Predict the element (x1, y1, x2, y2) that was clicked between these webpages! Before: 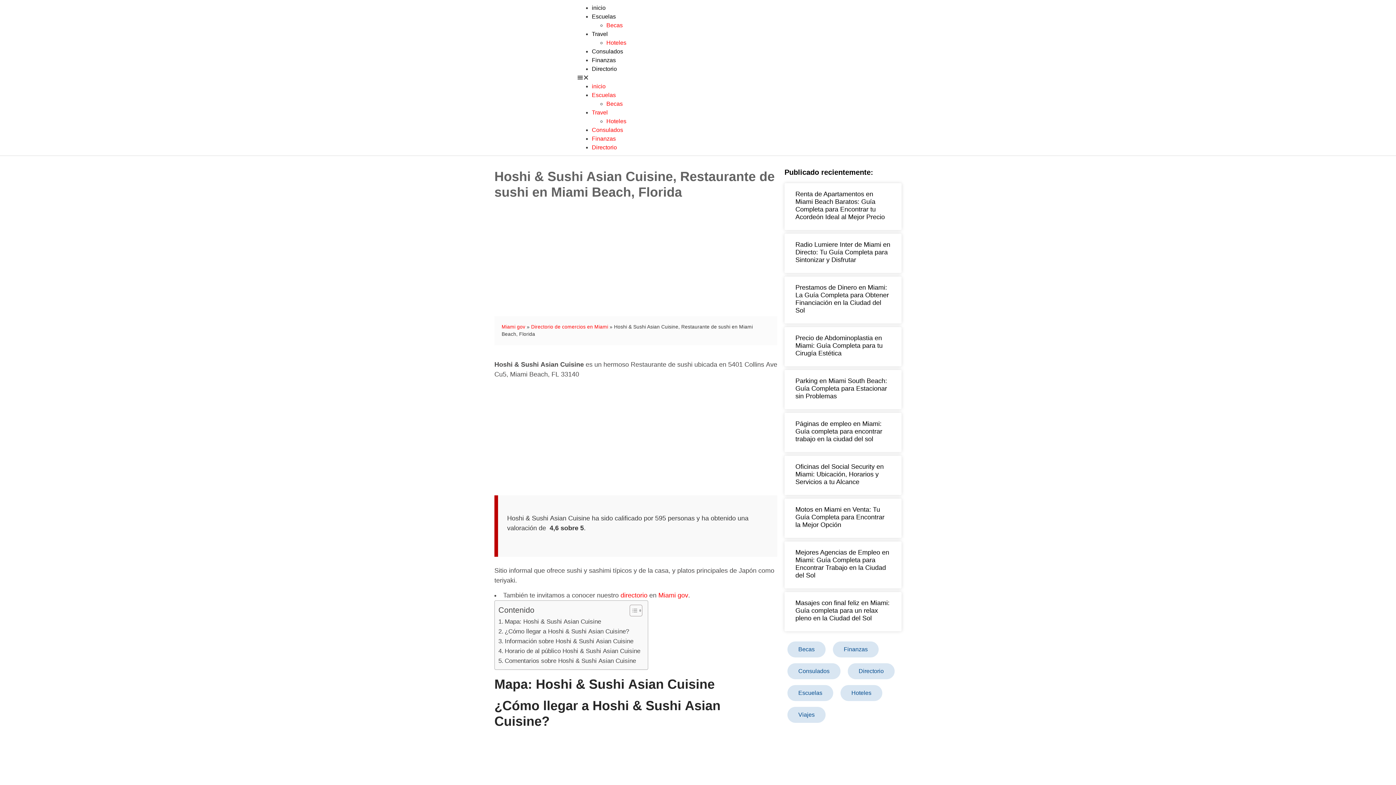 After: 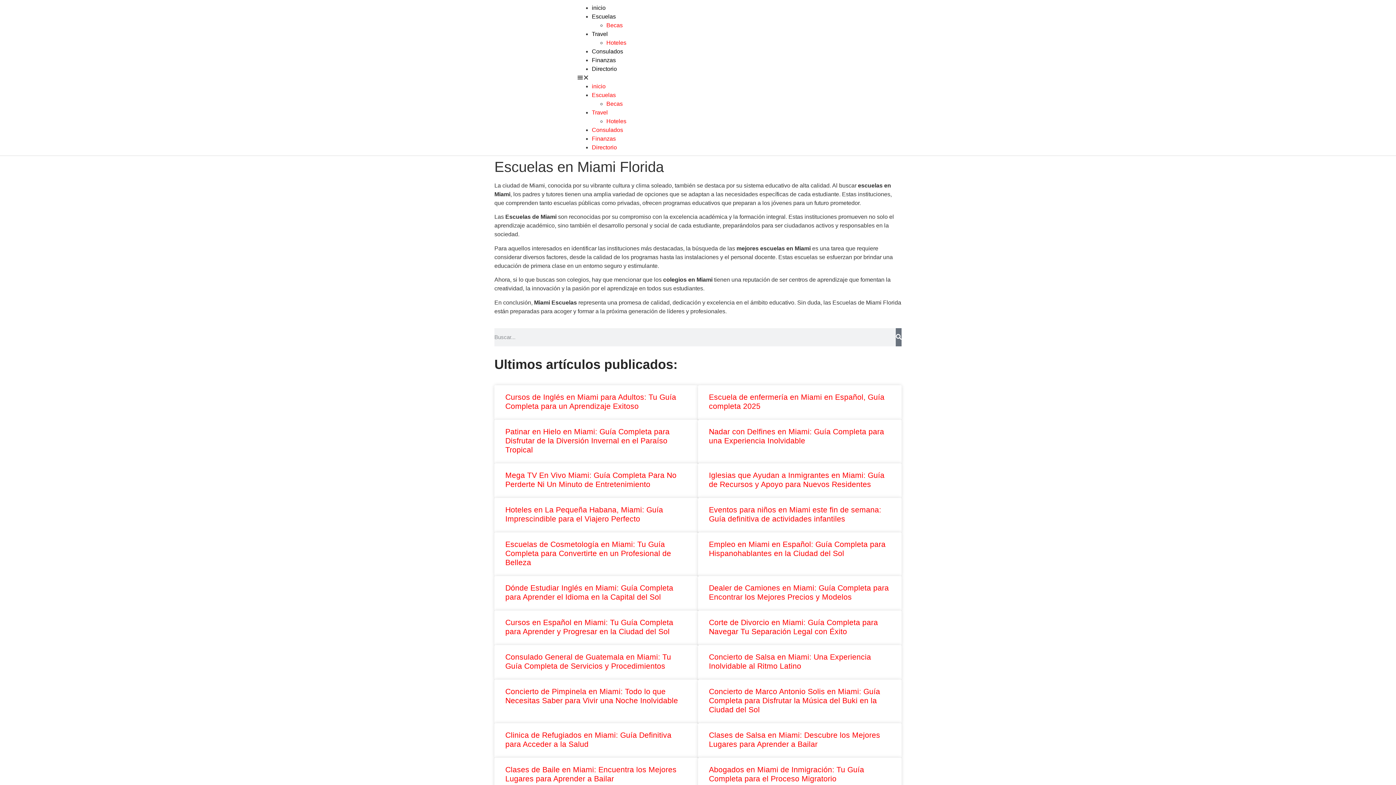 Action: bbox: (592, 92, 616, 98) label: Escuelas